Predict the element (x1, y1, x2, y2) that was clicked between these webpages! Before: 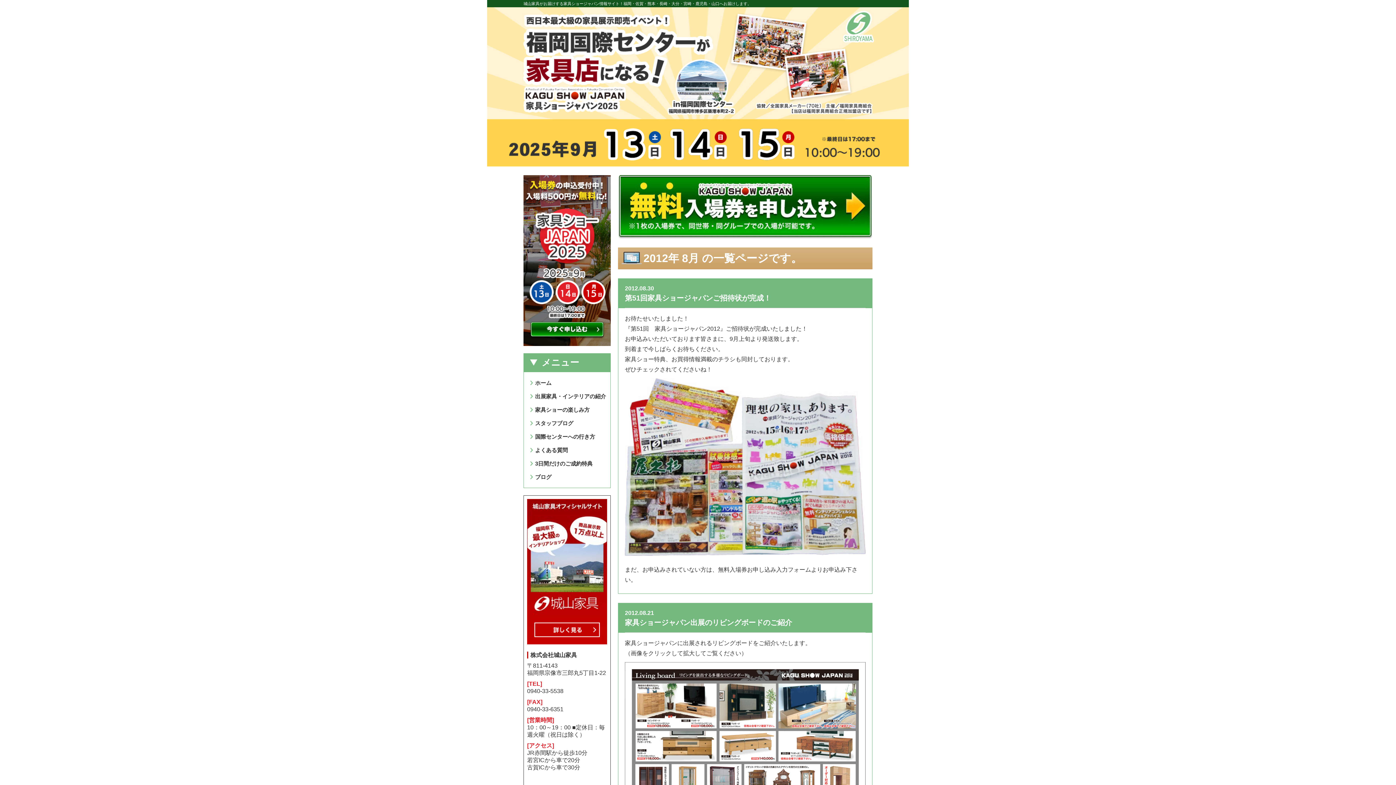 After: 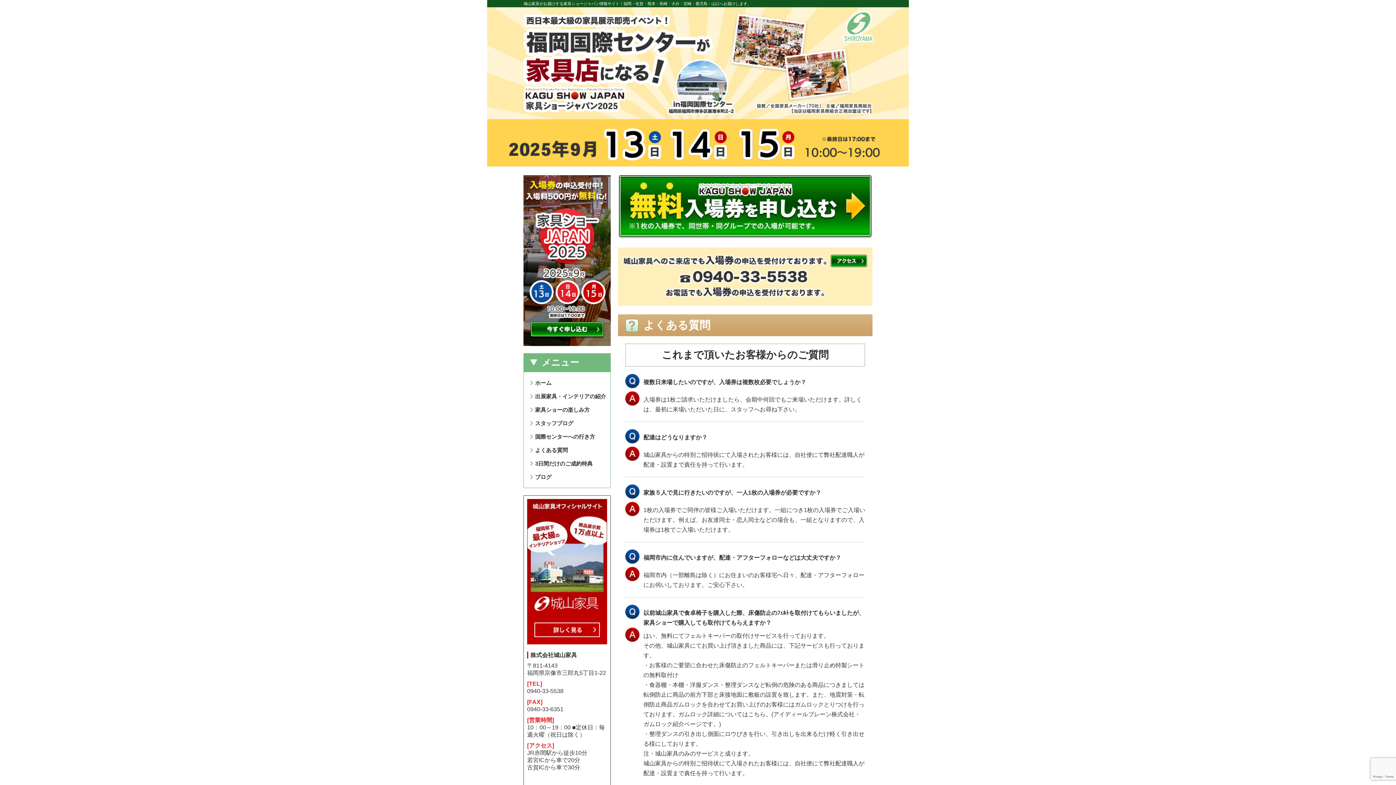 Action: bbox: (528, 447, 568, 453) label: よくある質問